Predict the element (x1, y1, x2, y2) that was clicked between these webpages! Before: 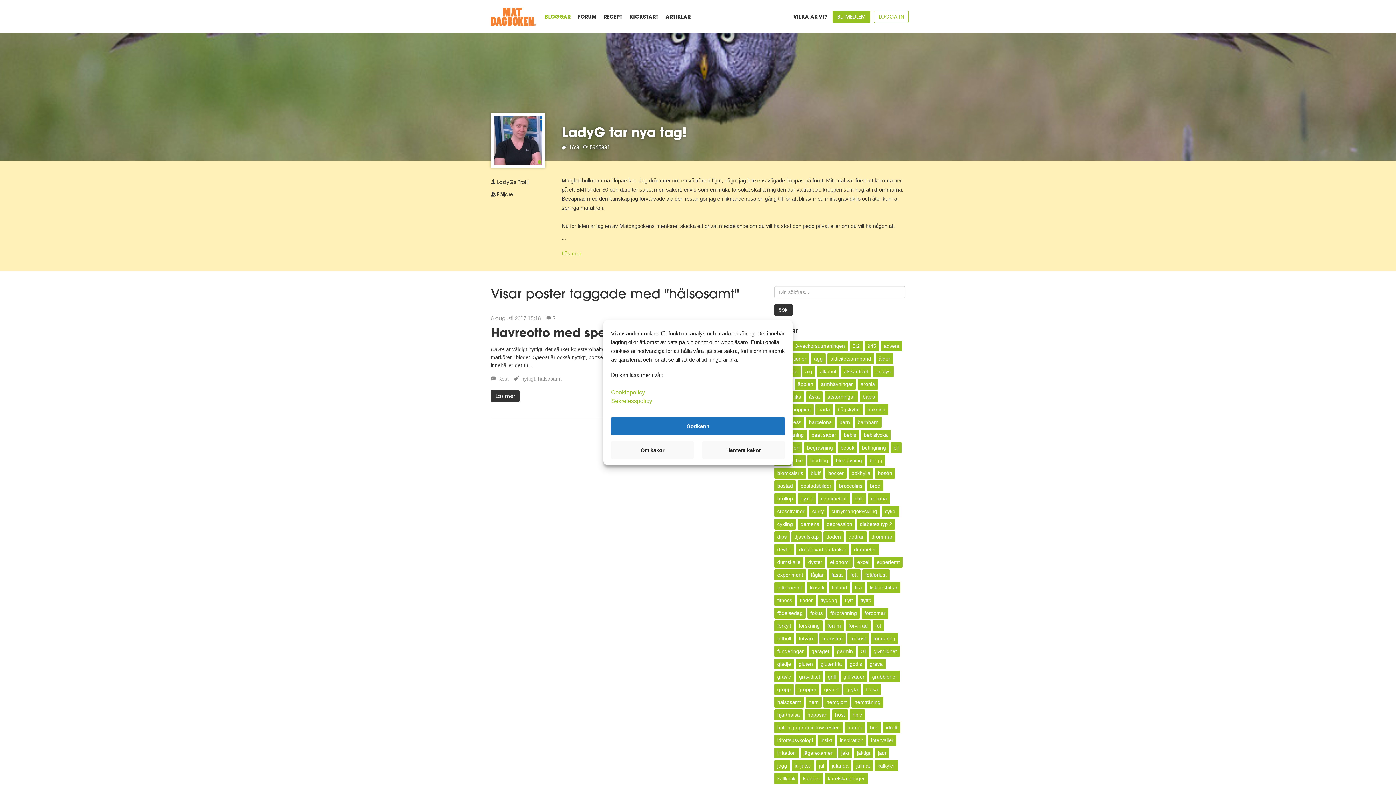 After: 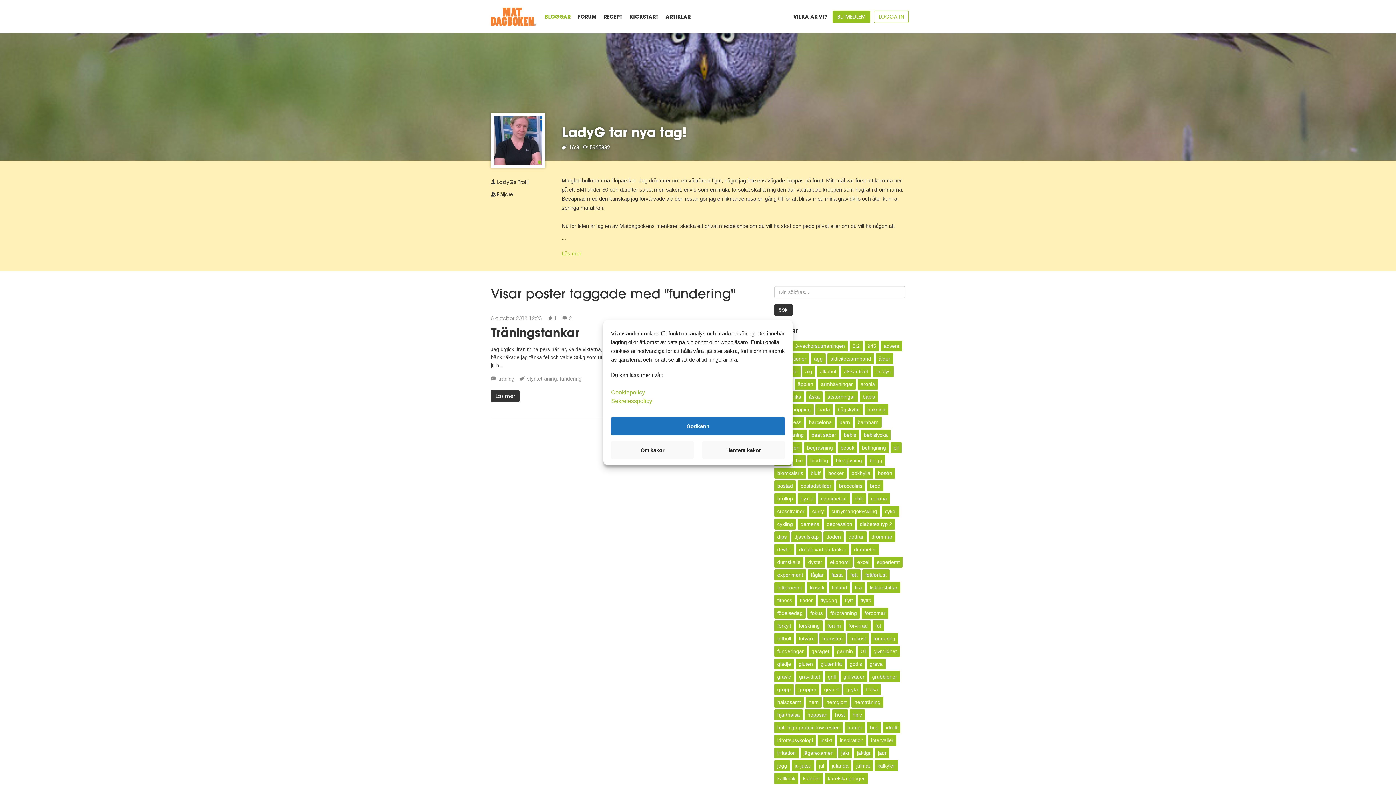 Action: bbox: (870, 633, 898, 644) label: fundering